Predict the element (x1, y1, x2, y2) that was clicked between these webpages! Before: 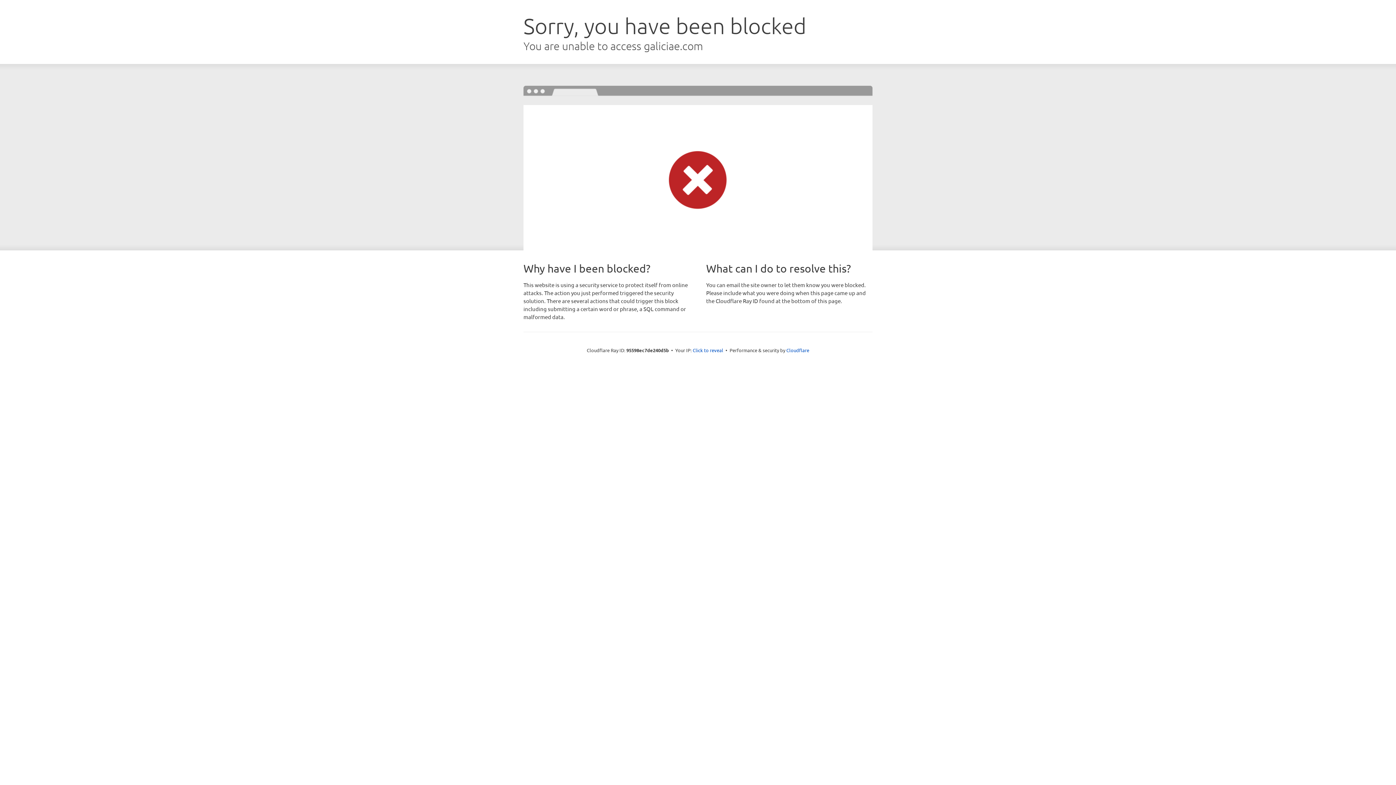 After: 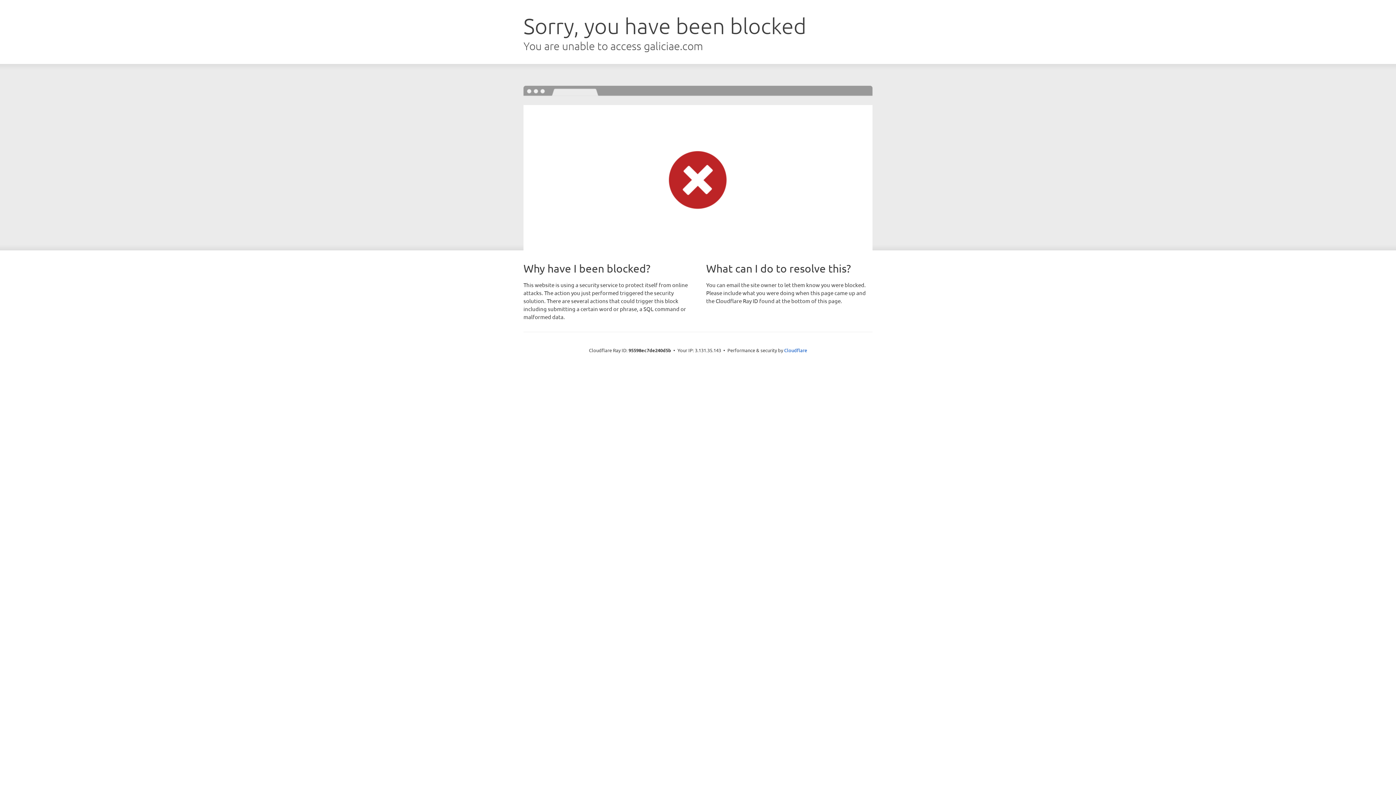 Action: bbox: (692, 346, 723, 353) label: Click to reveal